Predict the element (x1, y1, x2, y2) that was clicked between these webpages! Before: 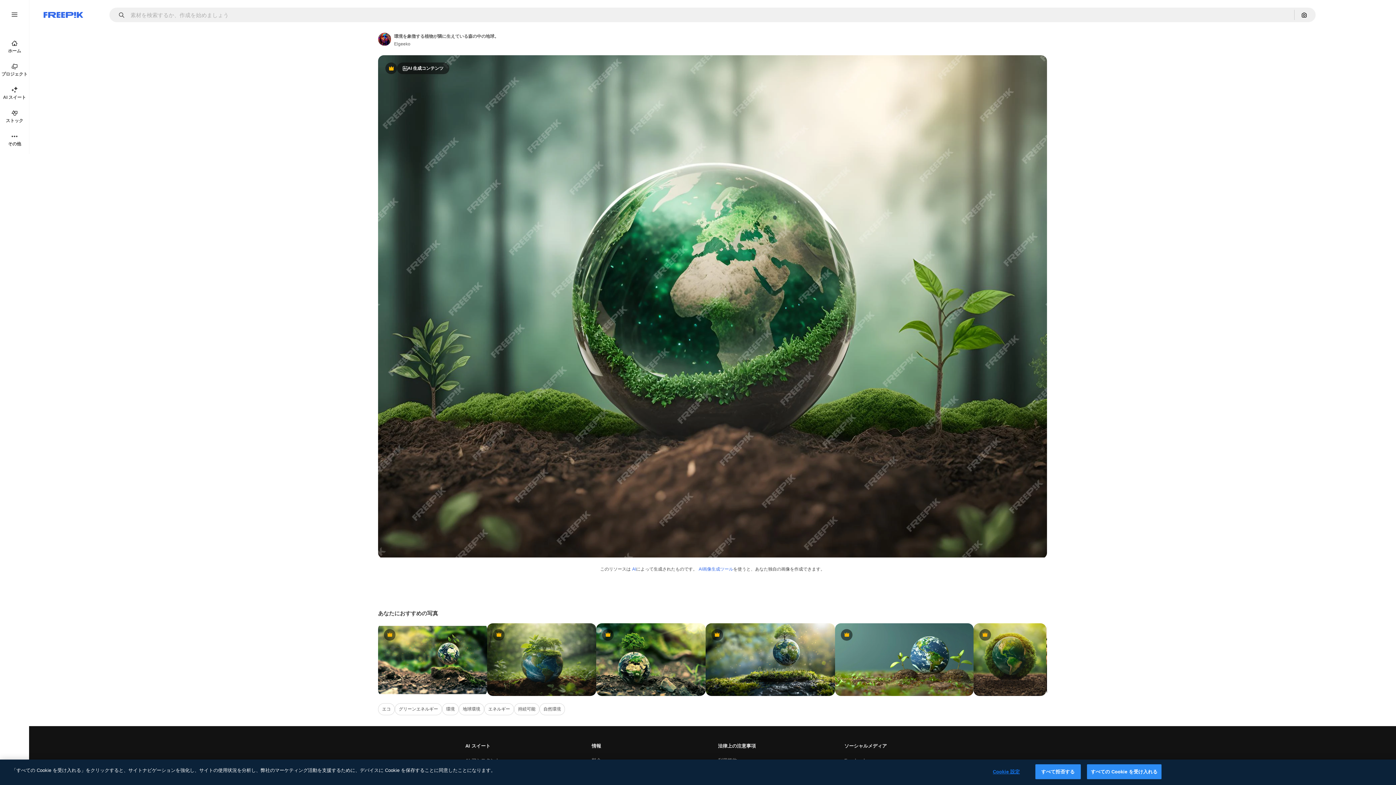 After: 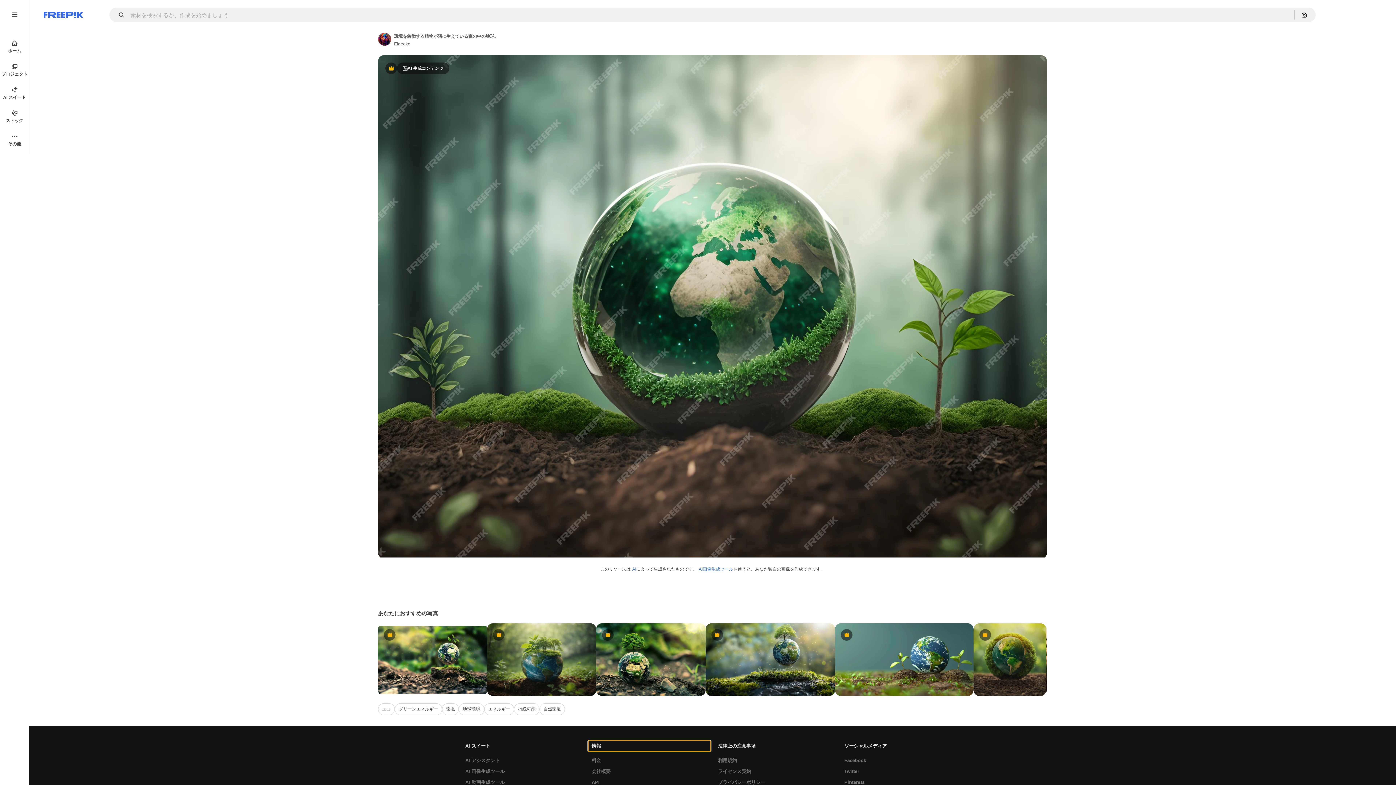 Action: label: 情報 bbox: (588, 741, 710, 751)